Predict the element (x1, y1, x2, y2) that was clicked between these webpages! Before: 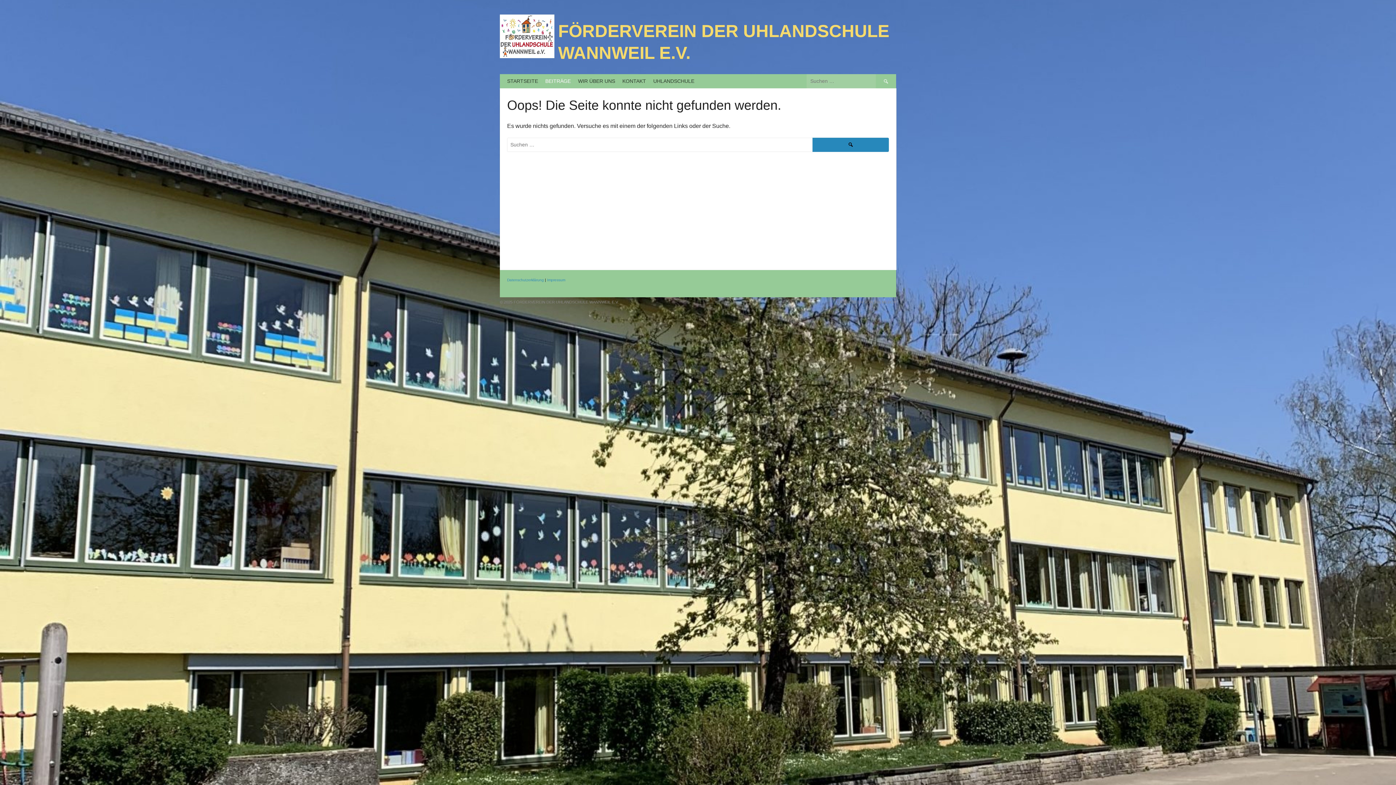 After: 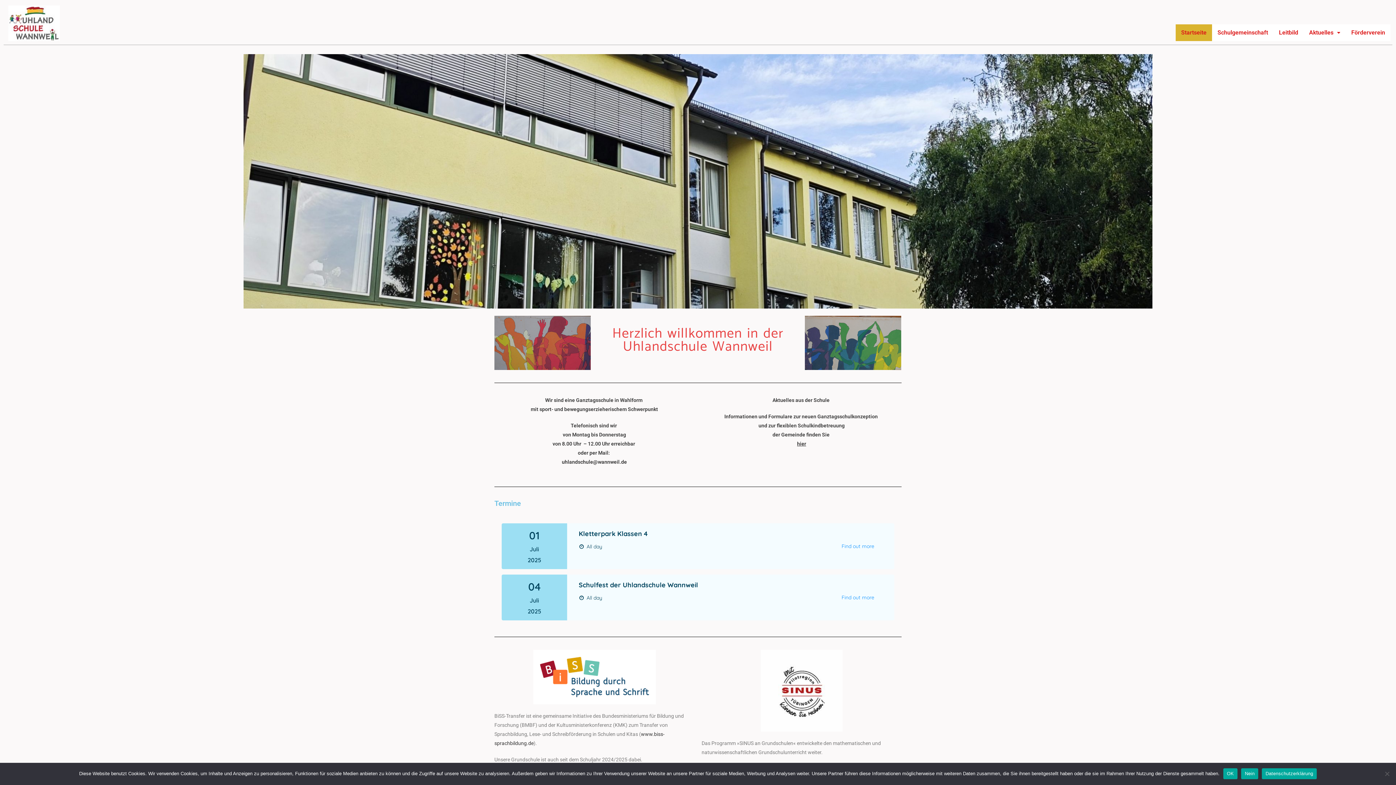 Action: label: UHLANDSCHULE bbox: (649, 74, 698, 88)